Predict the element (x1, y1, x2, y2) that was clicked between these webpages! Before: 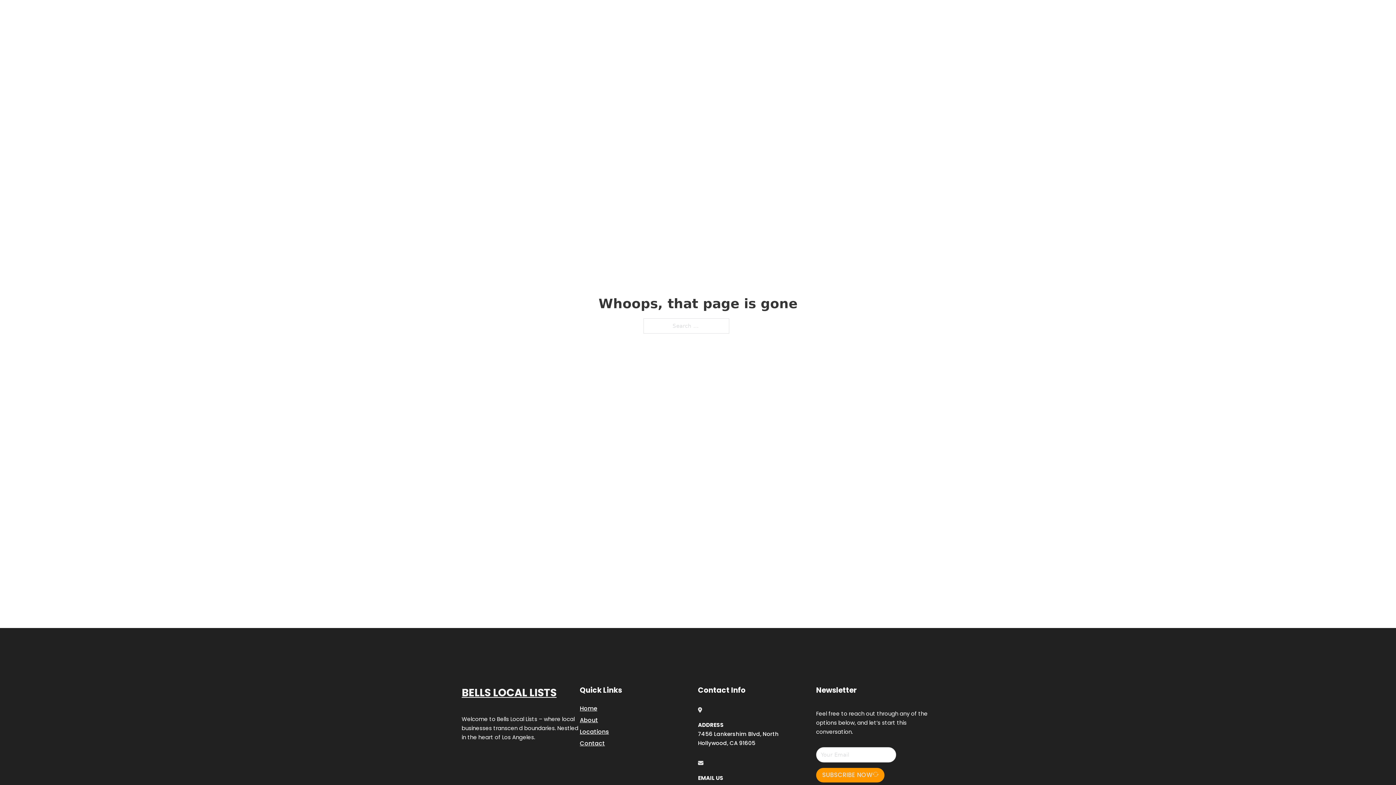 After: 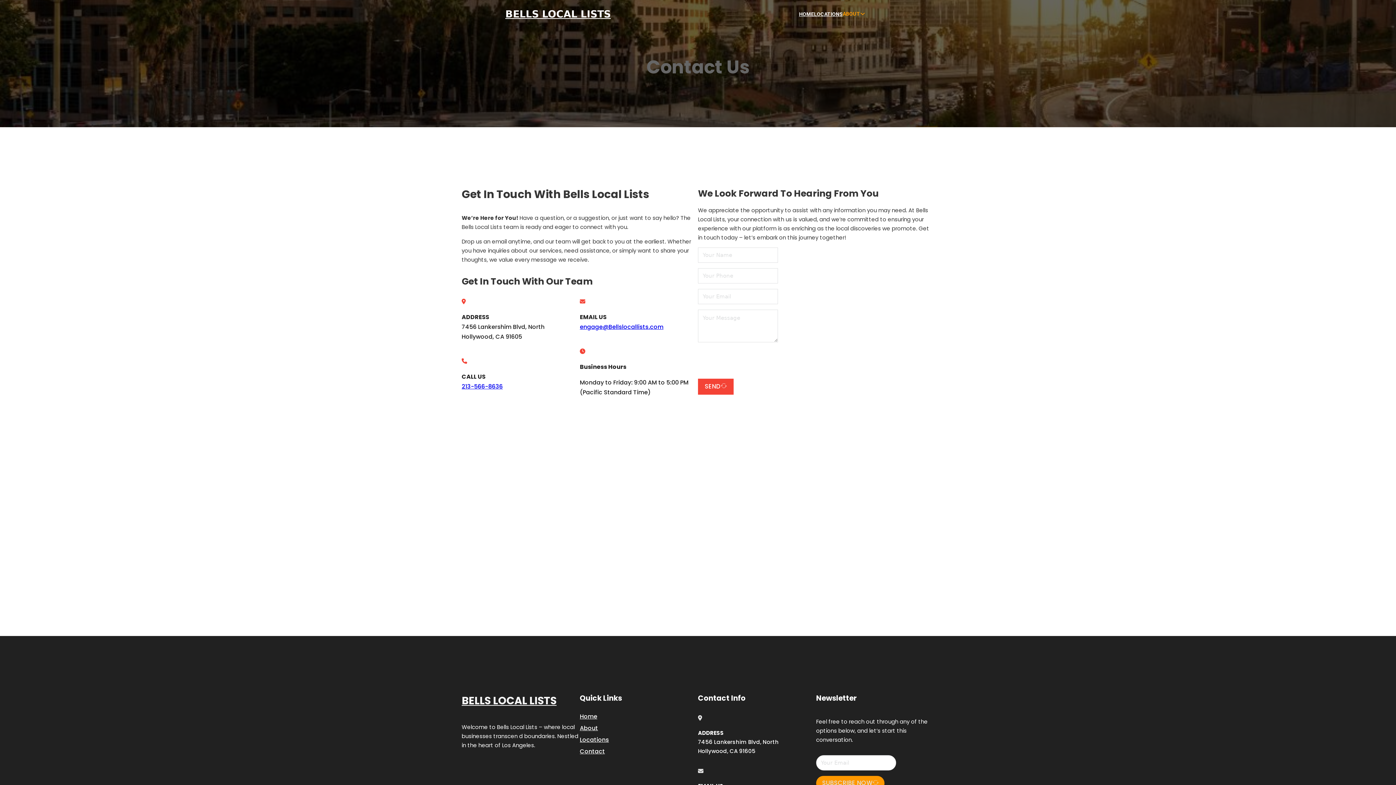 Action: bbox: (580, 738, 605, 748) label: Contact